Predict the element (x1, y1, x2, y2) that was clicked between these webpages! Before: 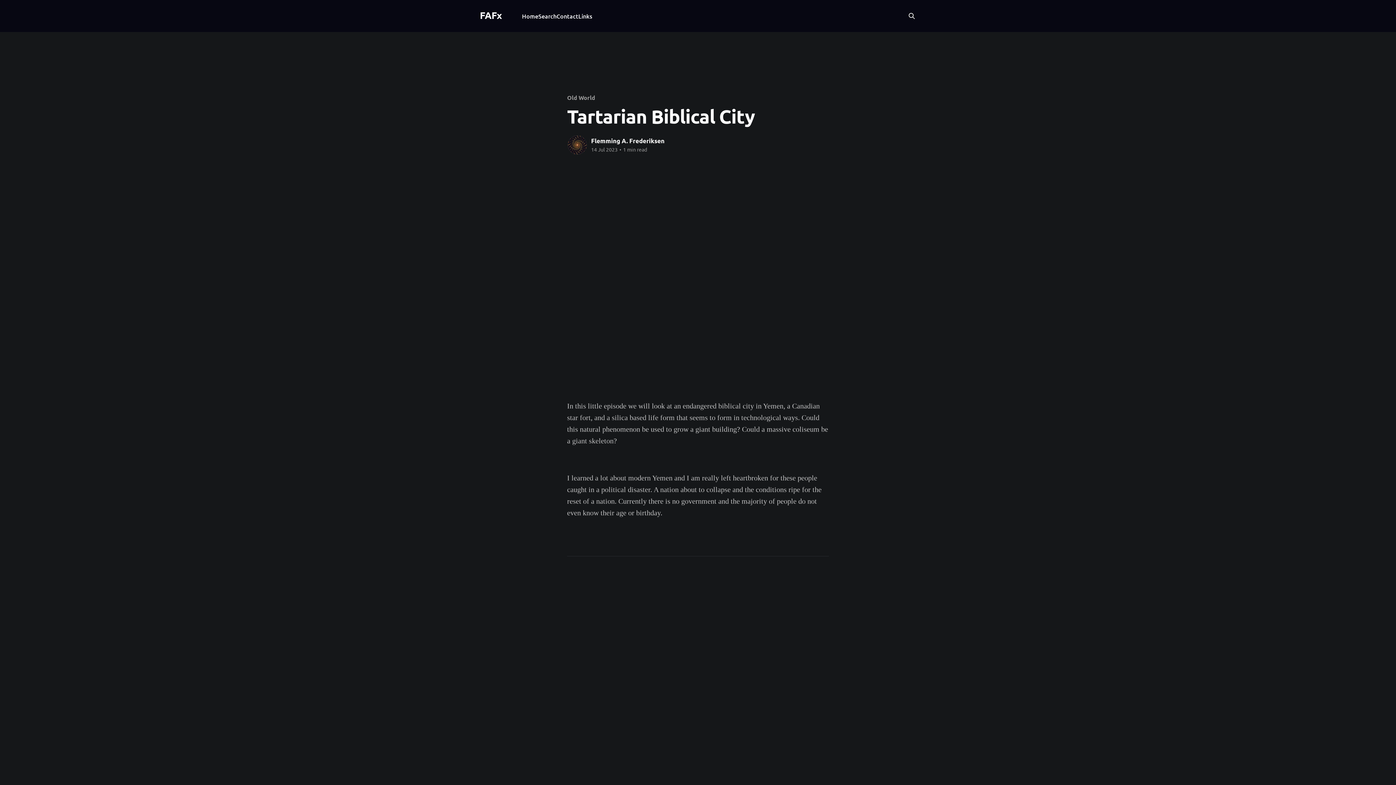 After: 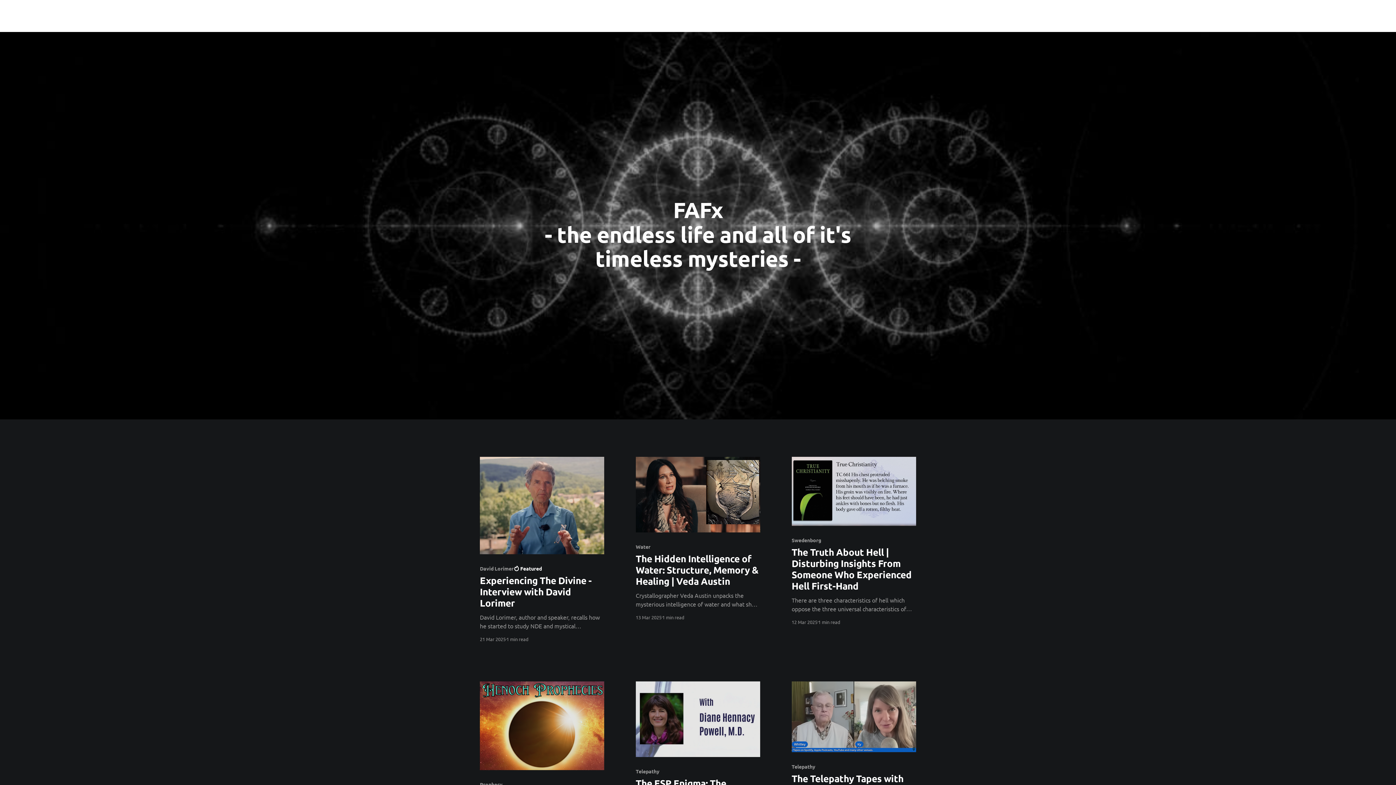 Action: bbox: (480, 11, 501, 18) label: FAFx